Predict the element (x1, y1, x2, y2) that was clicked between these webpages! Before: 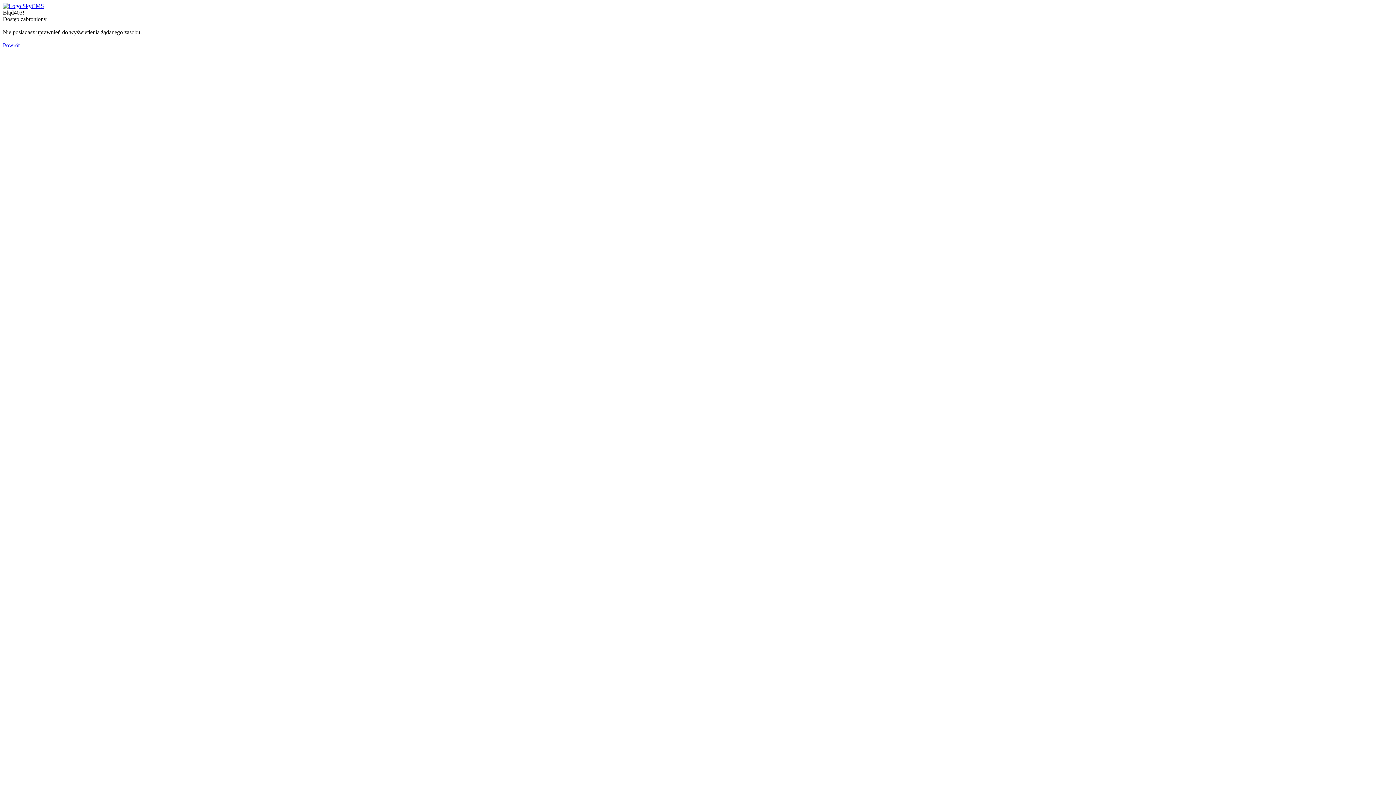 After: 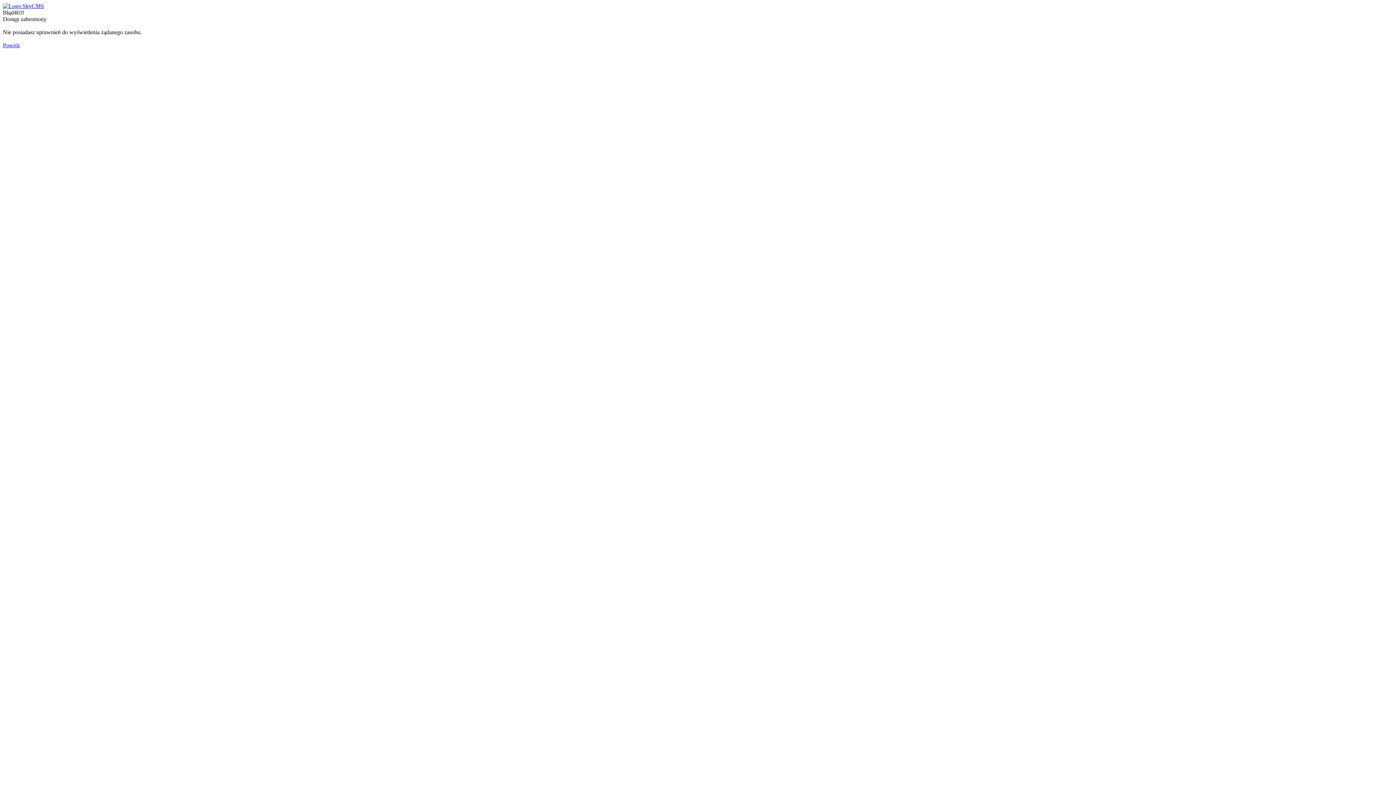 Action: bbox: (2, 2, 44, 9)